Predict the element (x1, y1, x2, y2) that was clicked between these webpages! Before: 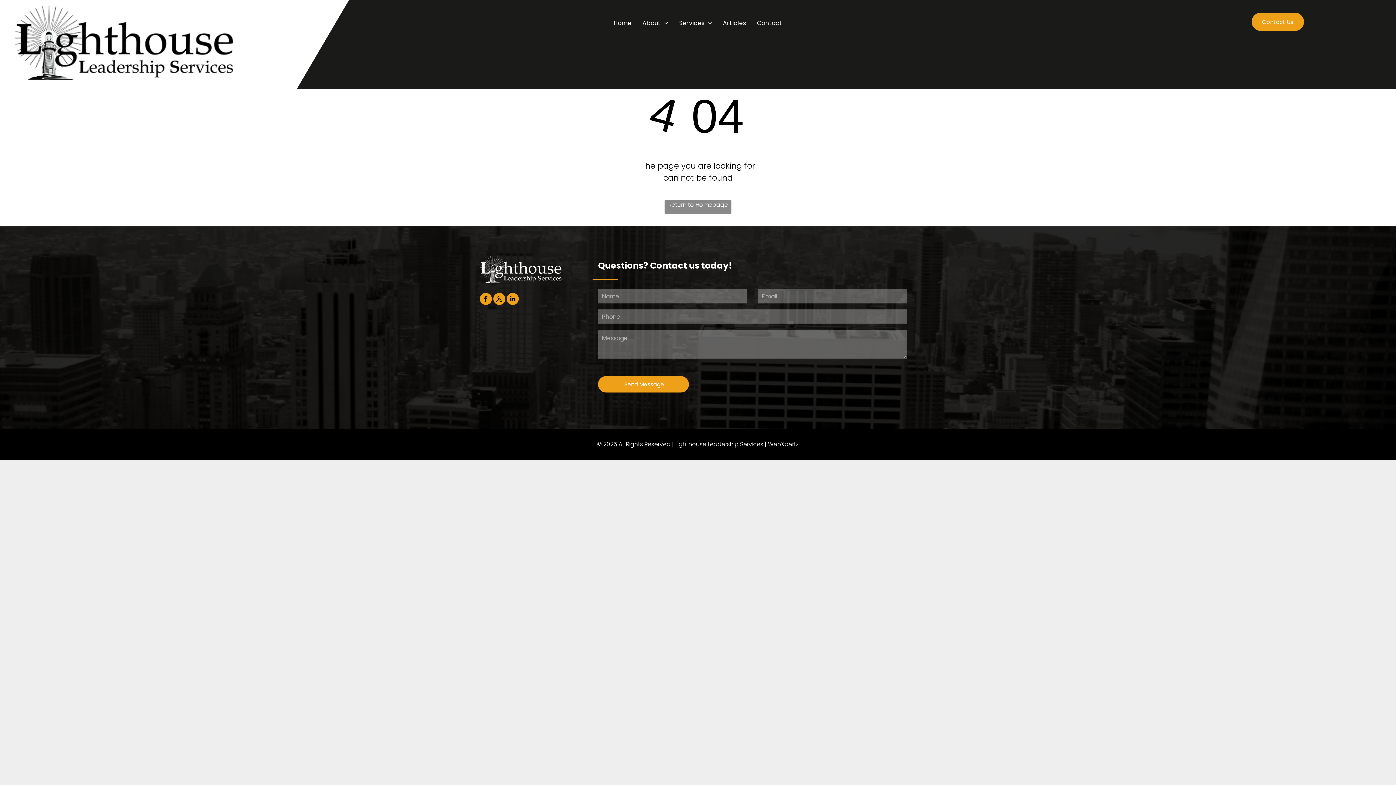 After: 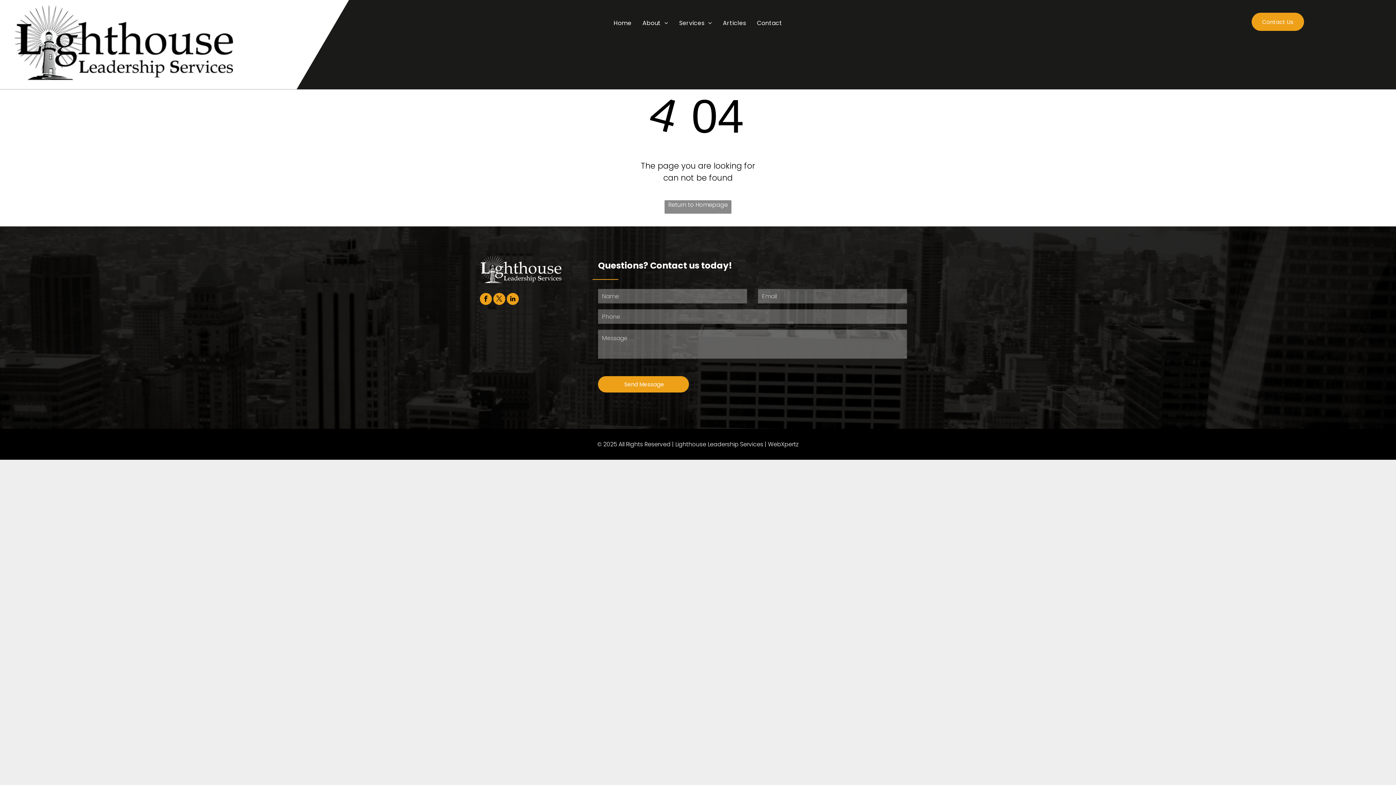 Action: label: linkedin bbox: (506, 292, 518, 306)